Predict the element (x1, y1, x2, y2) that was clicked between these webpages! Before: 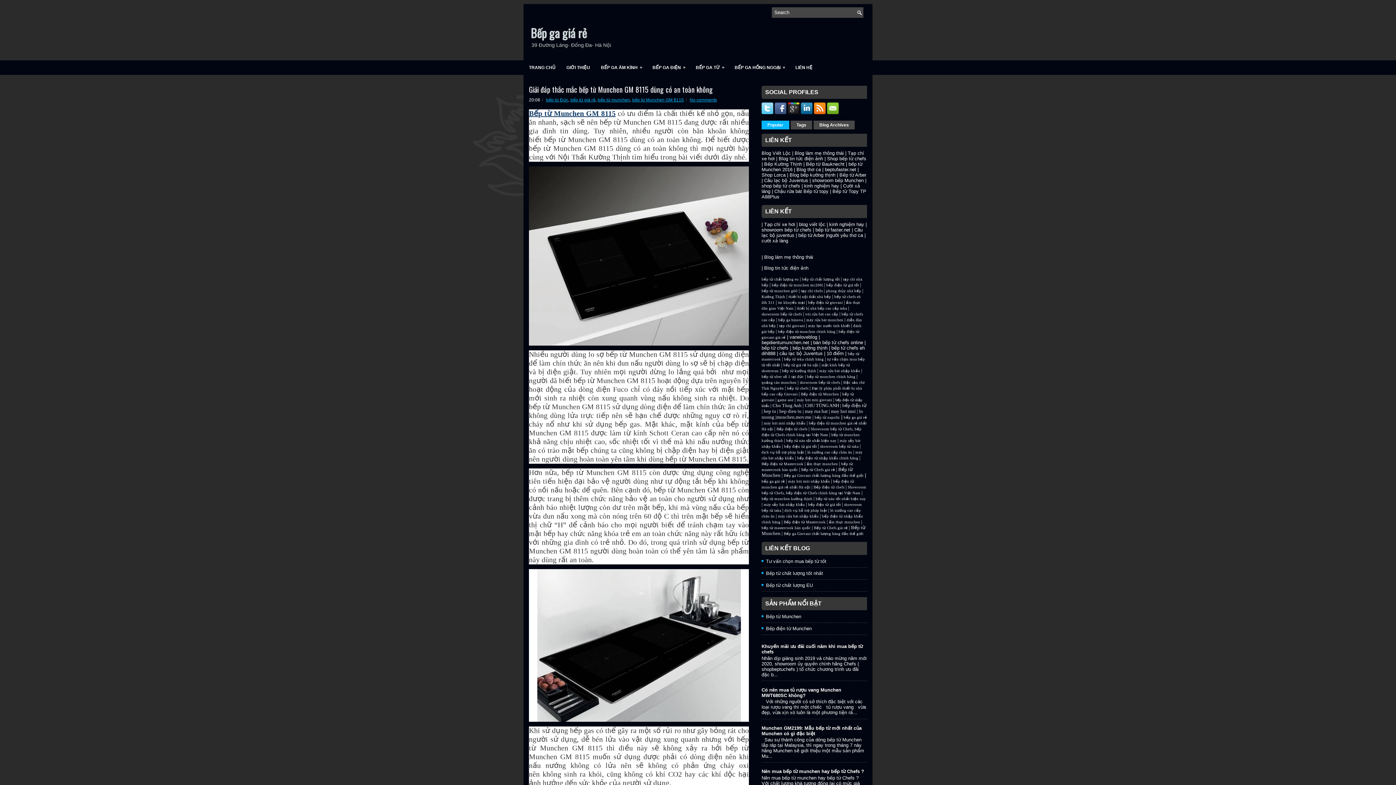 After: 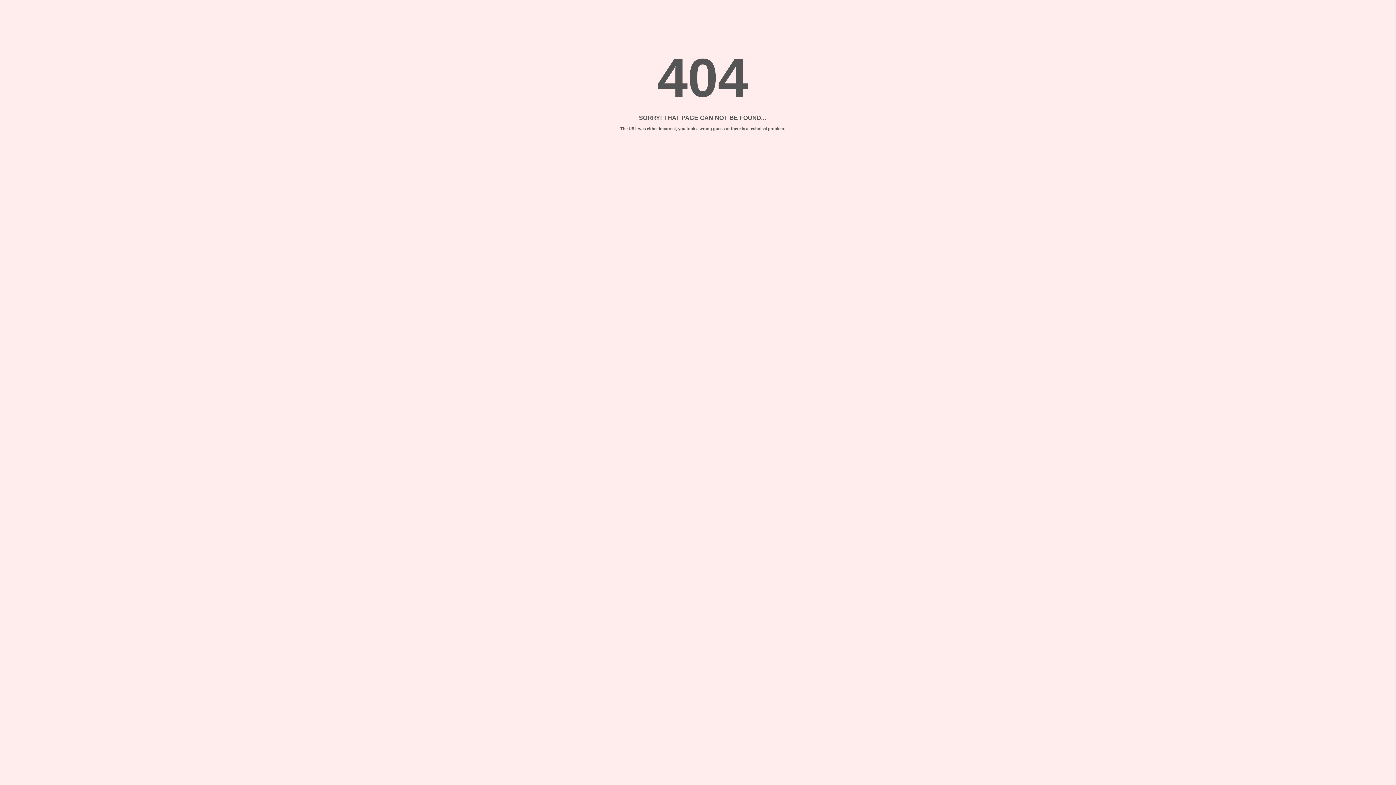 Action: bbox: (825, 166, 856, 172) label: beptufaster.net